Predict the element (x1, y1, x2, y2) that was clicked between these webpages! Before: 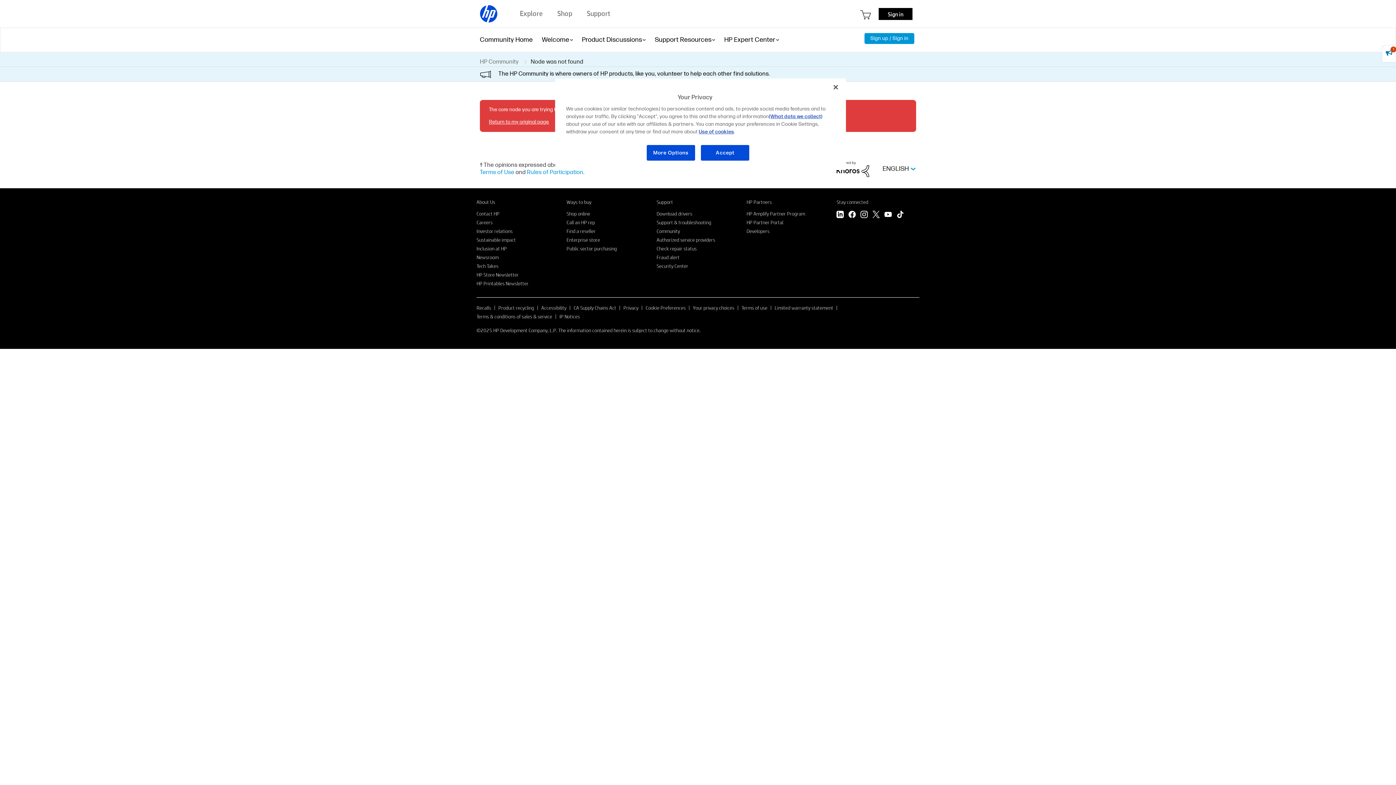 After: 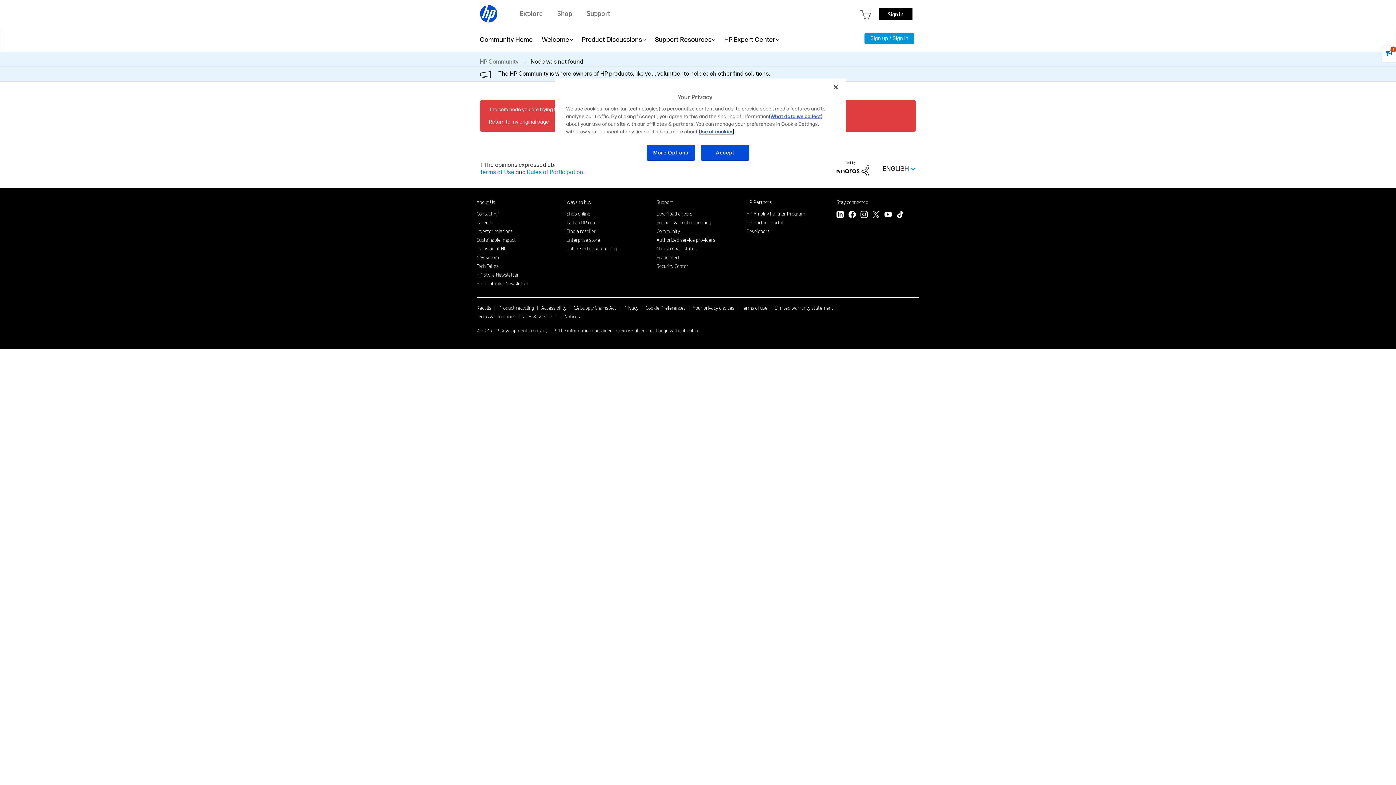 Action: label: Use of cookies bbox: (698, 128, 734, 134)